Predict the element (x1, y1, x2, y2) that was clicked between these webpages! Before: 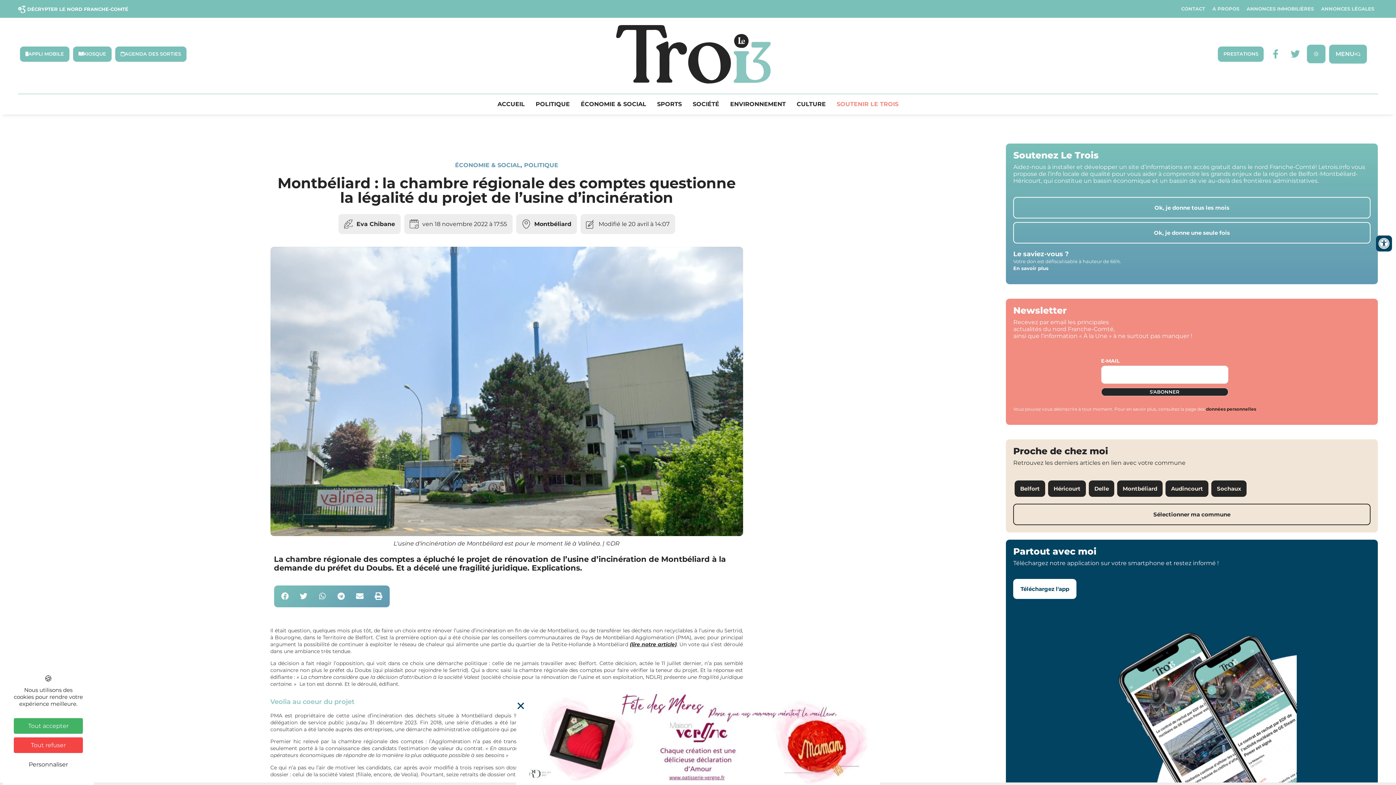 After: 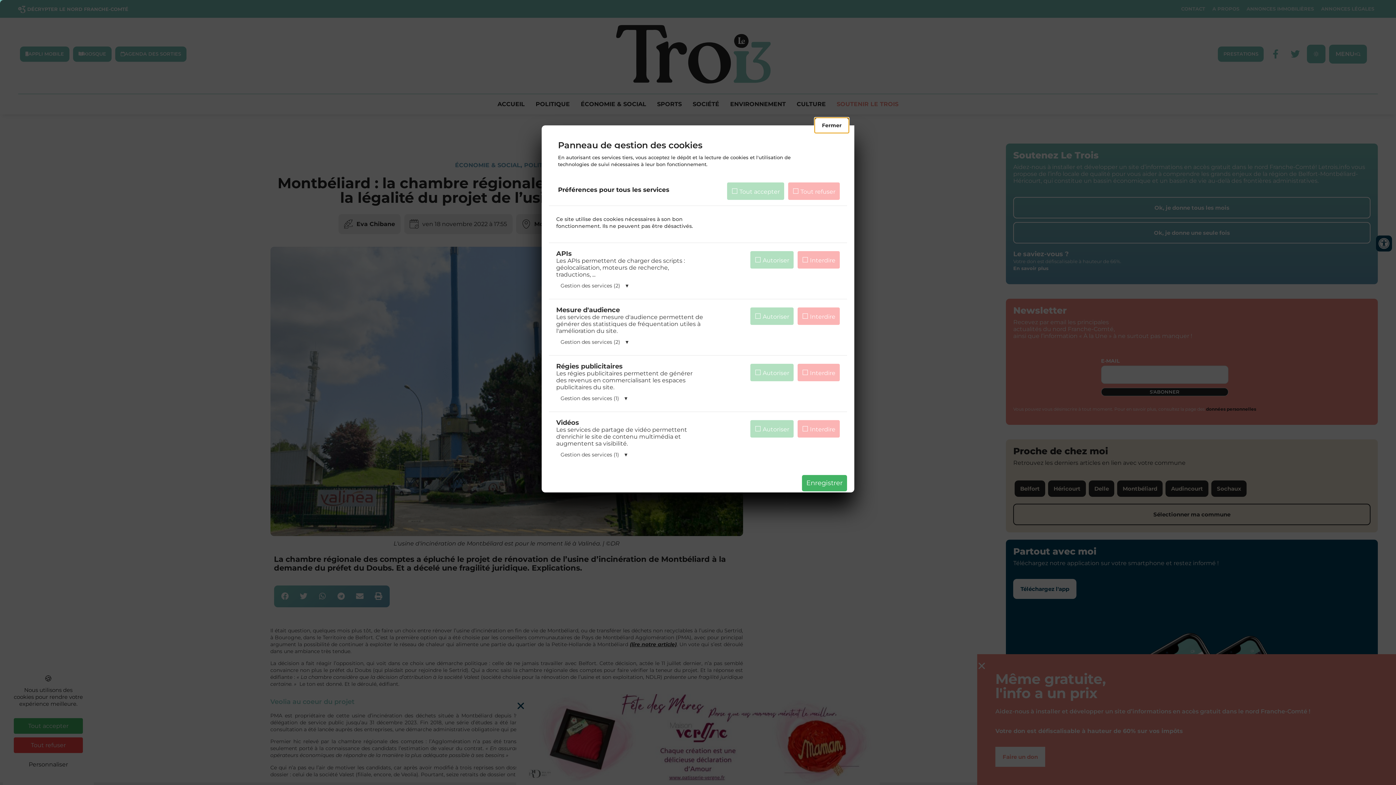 Action: bbox: (13, 757, 82, 772) label: Personnaliser (fenêtre modale)